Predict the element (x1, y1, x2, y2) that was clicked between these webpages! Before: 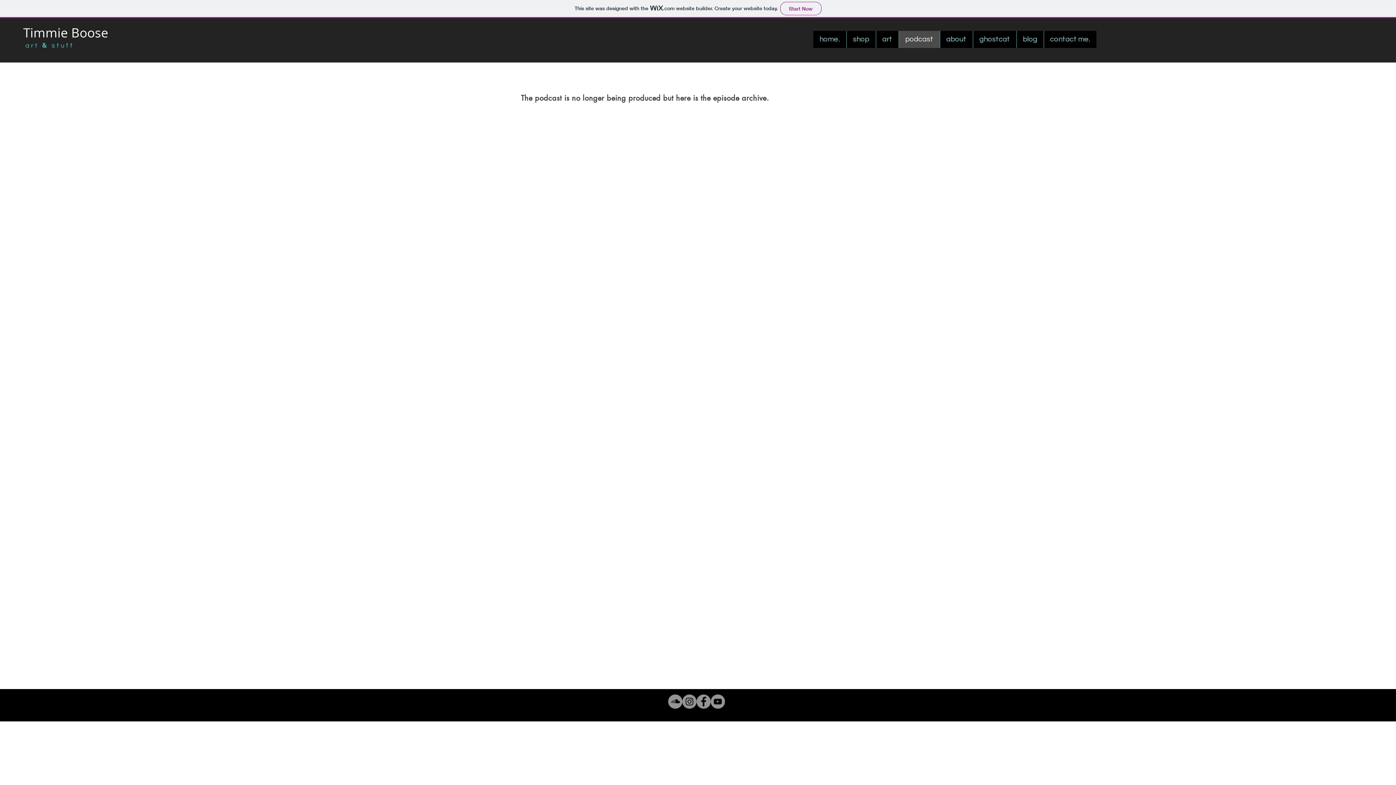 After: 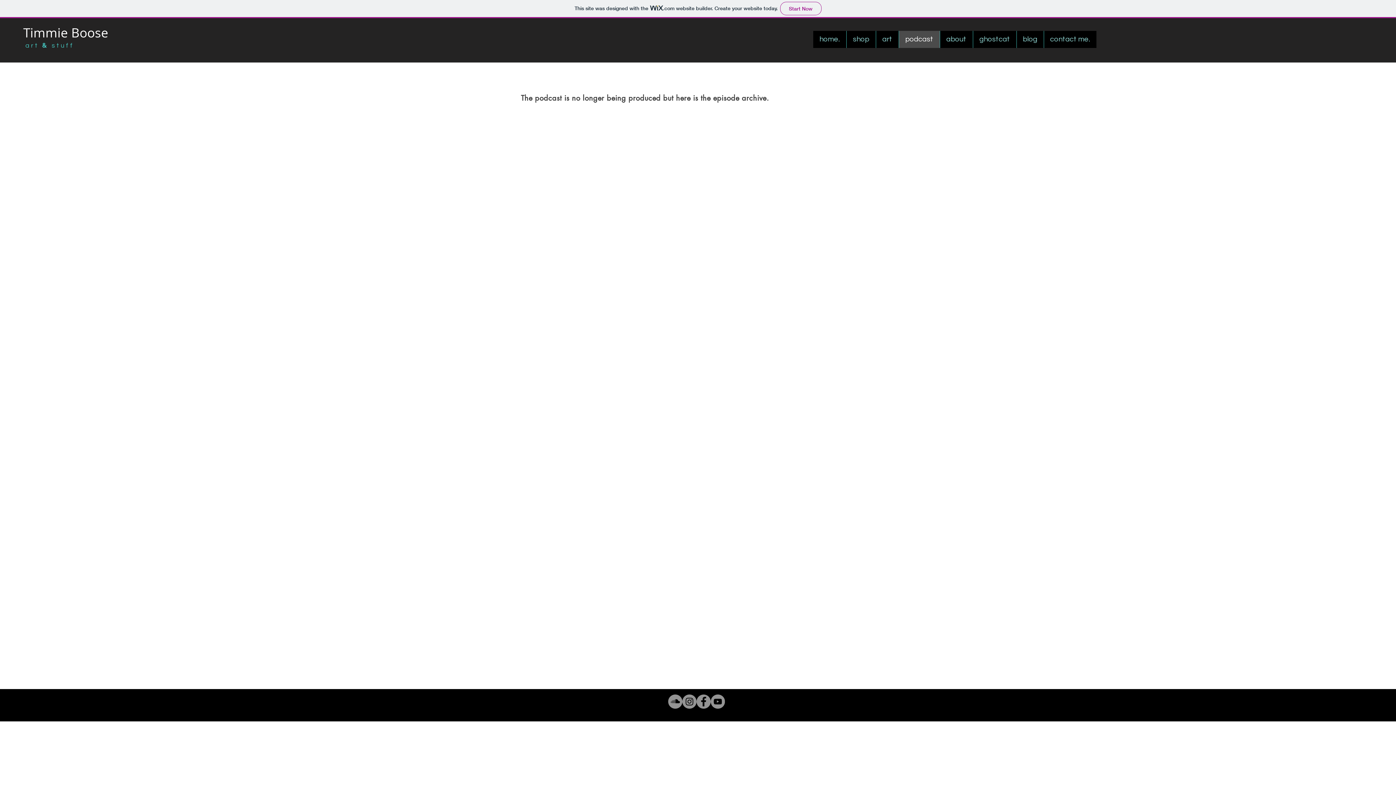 Action: label: Facebook bbox: (696, 694, 710, 709)